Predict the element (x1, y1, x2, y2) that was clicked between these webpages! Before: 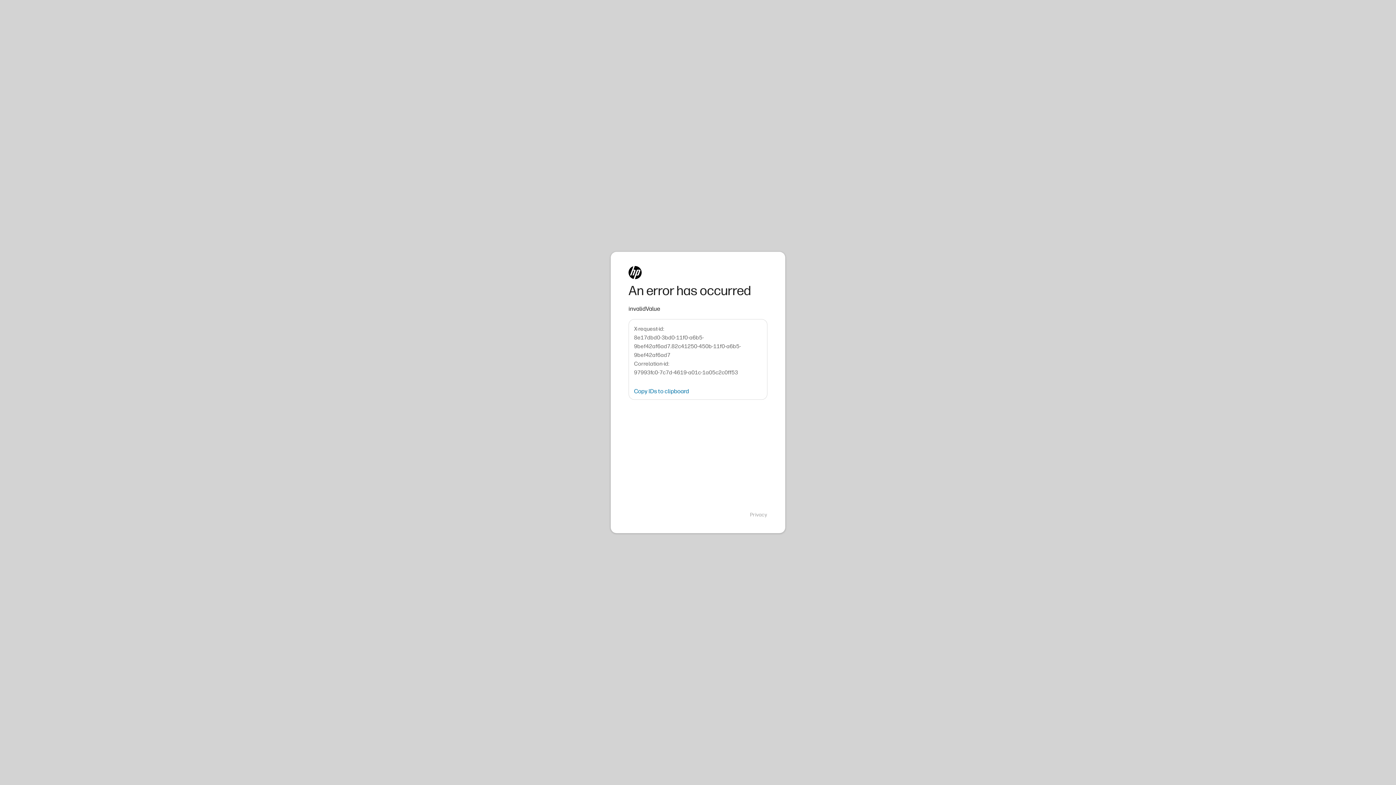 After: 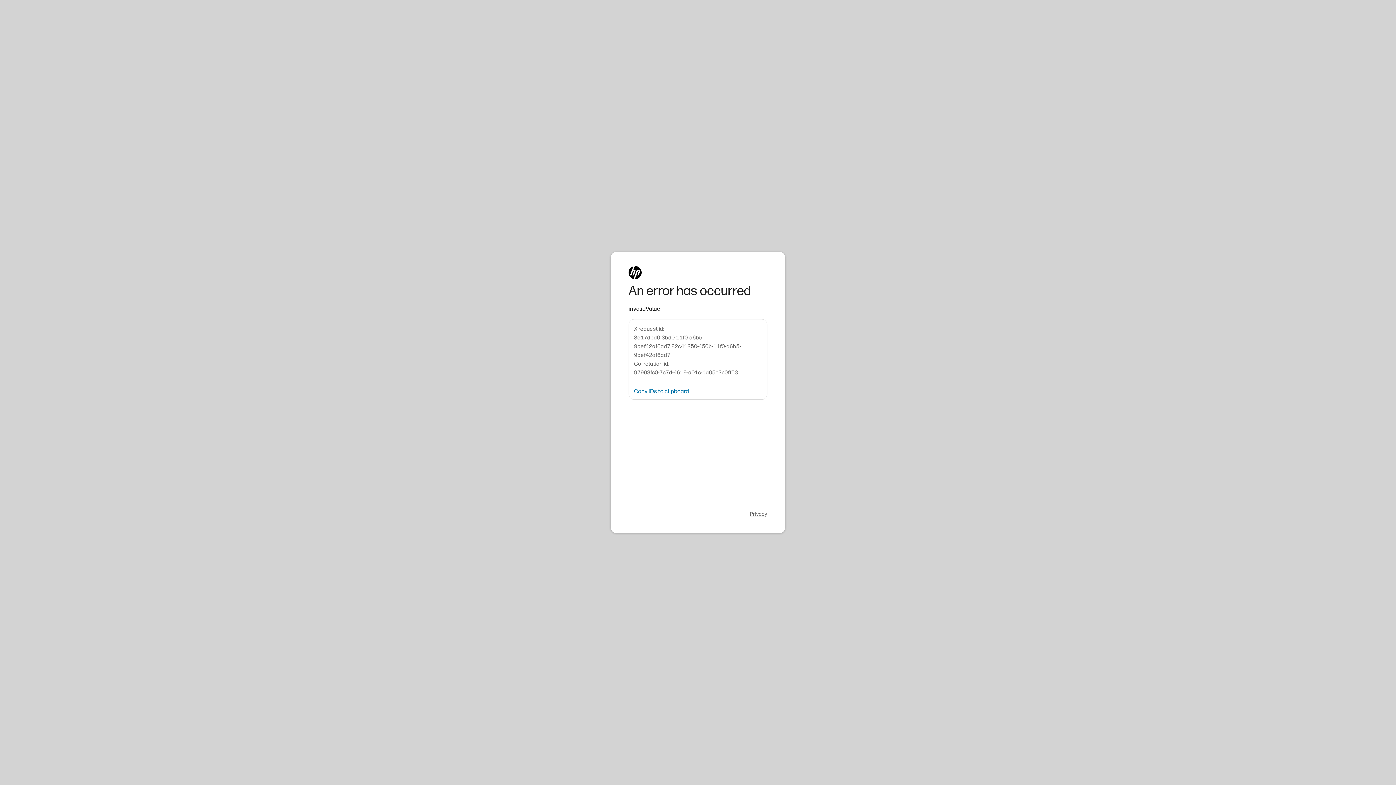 Action: bbox: (750, 511, 767, 518) label: Privacy